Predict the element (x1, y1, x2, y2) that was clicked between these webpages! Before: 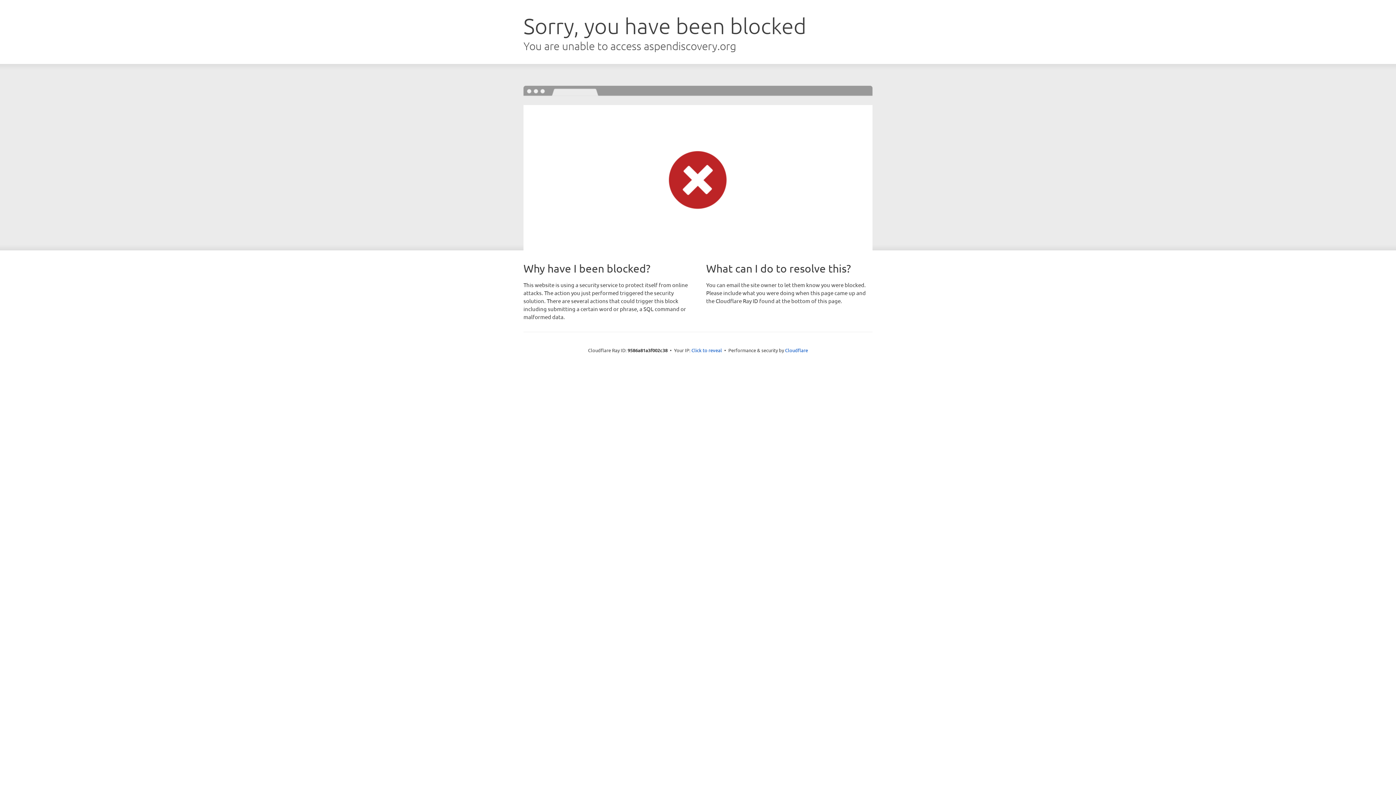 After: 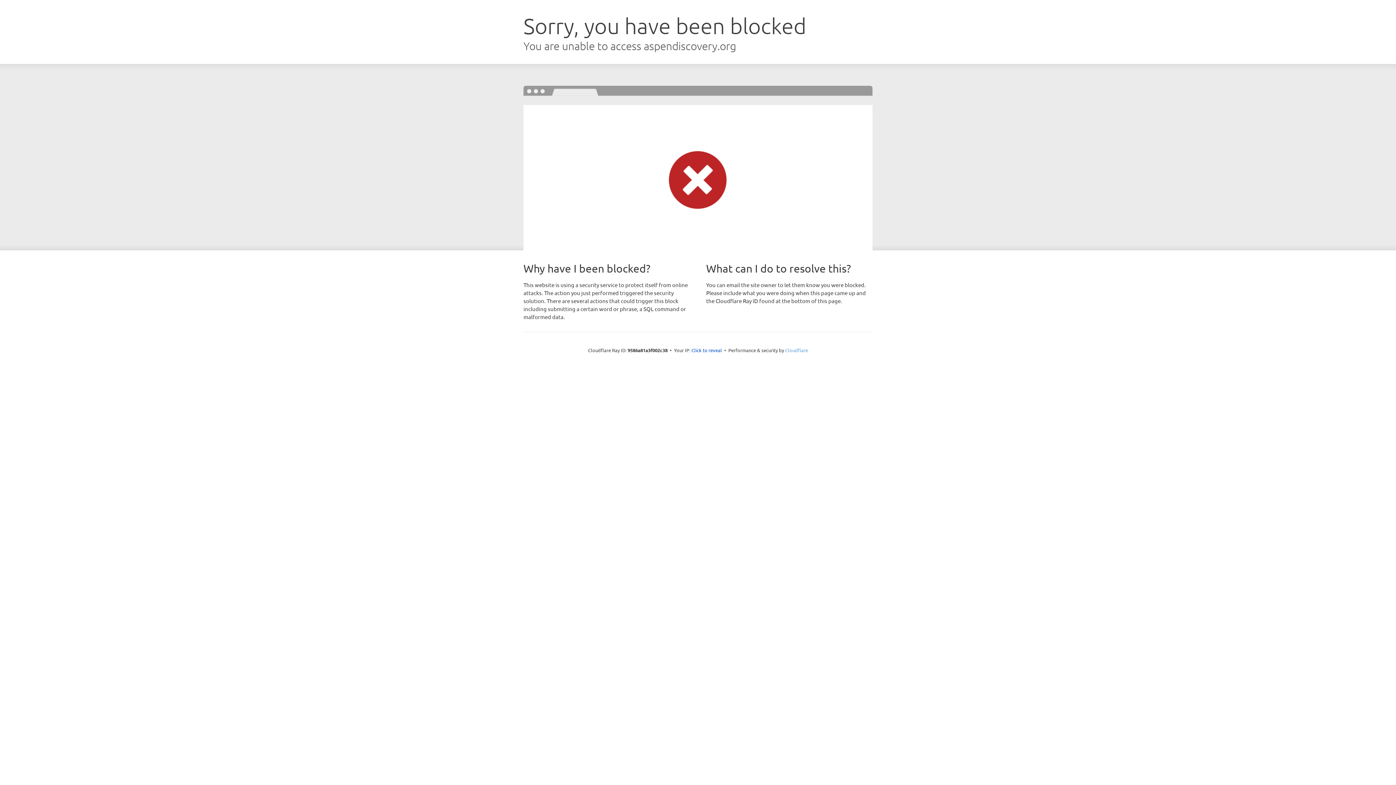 Action: bbox: (785, 347, 808, 353) label: Cloudflare